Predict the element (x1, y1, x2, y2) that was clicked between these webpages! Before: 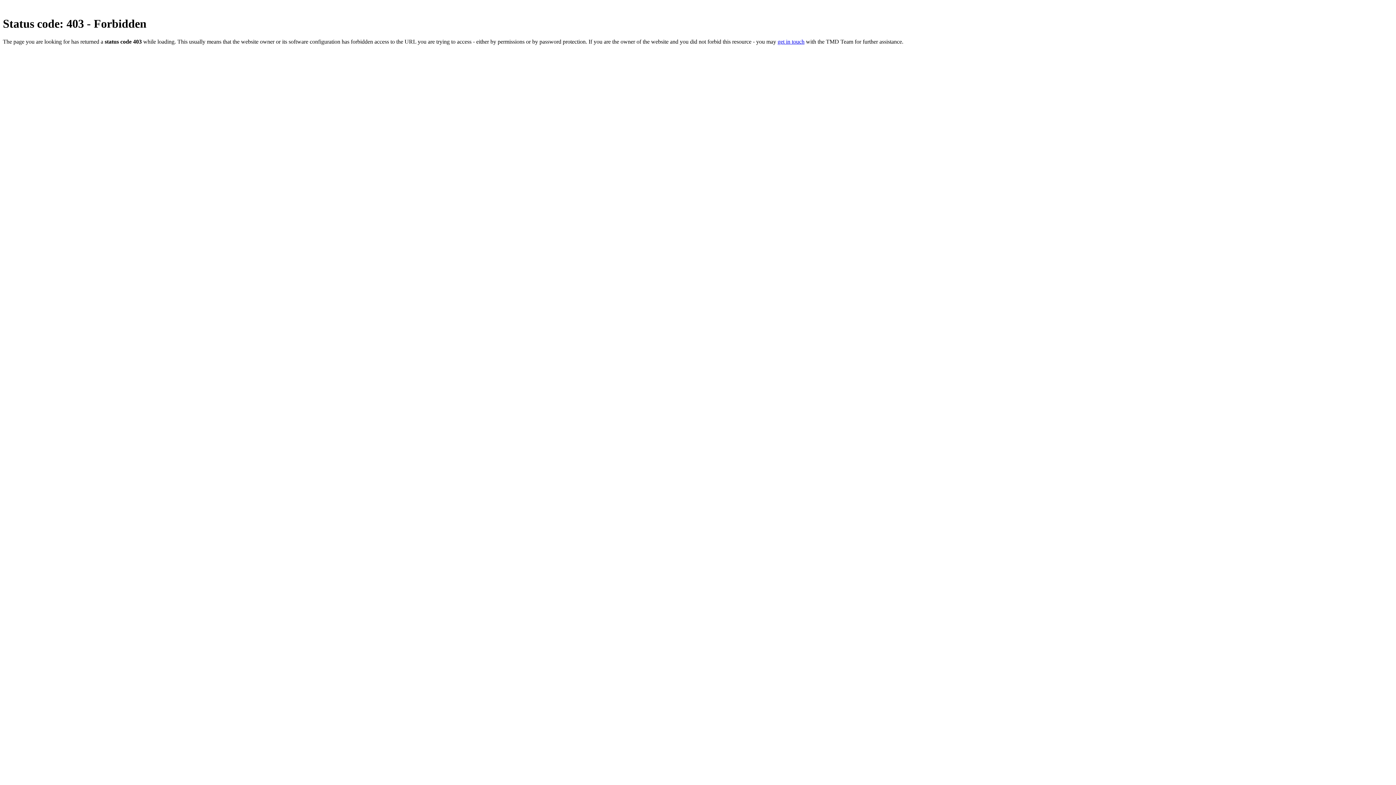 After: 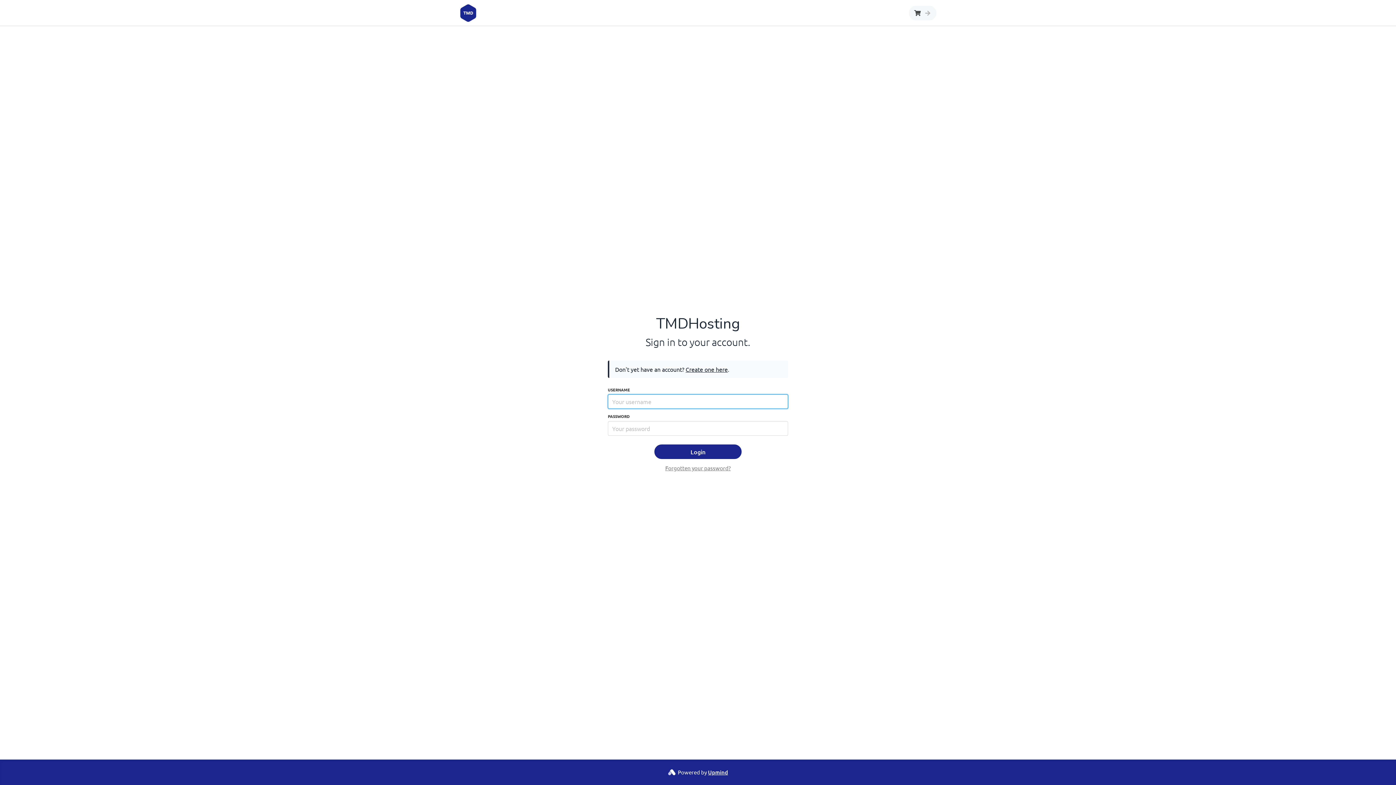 Action: bbox: (777, 38, 804, 44) label: get in touch